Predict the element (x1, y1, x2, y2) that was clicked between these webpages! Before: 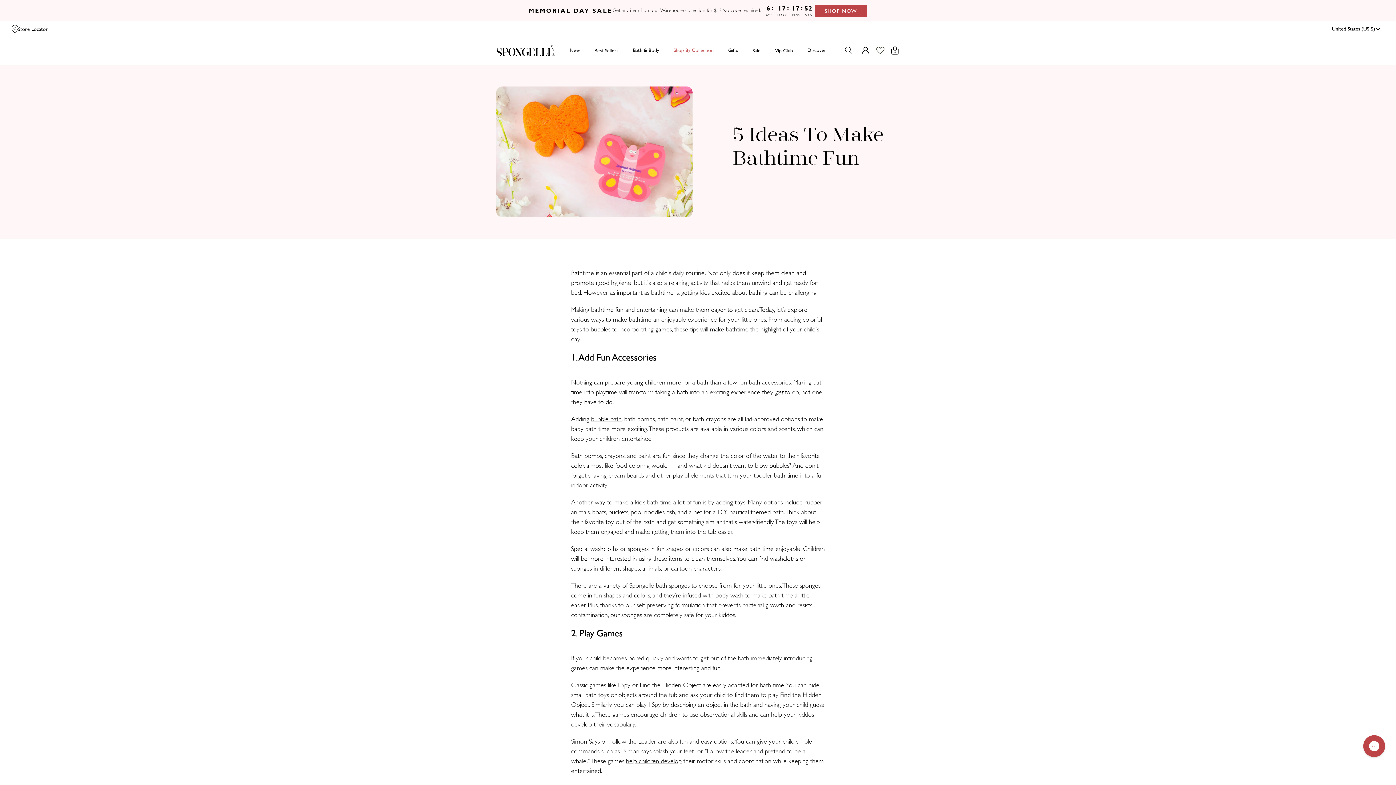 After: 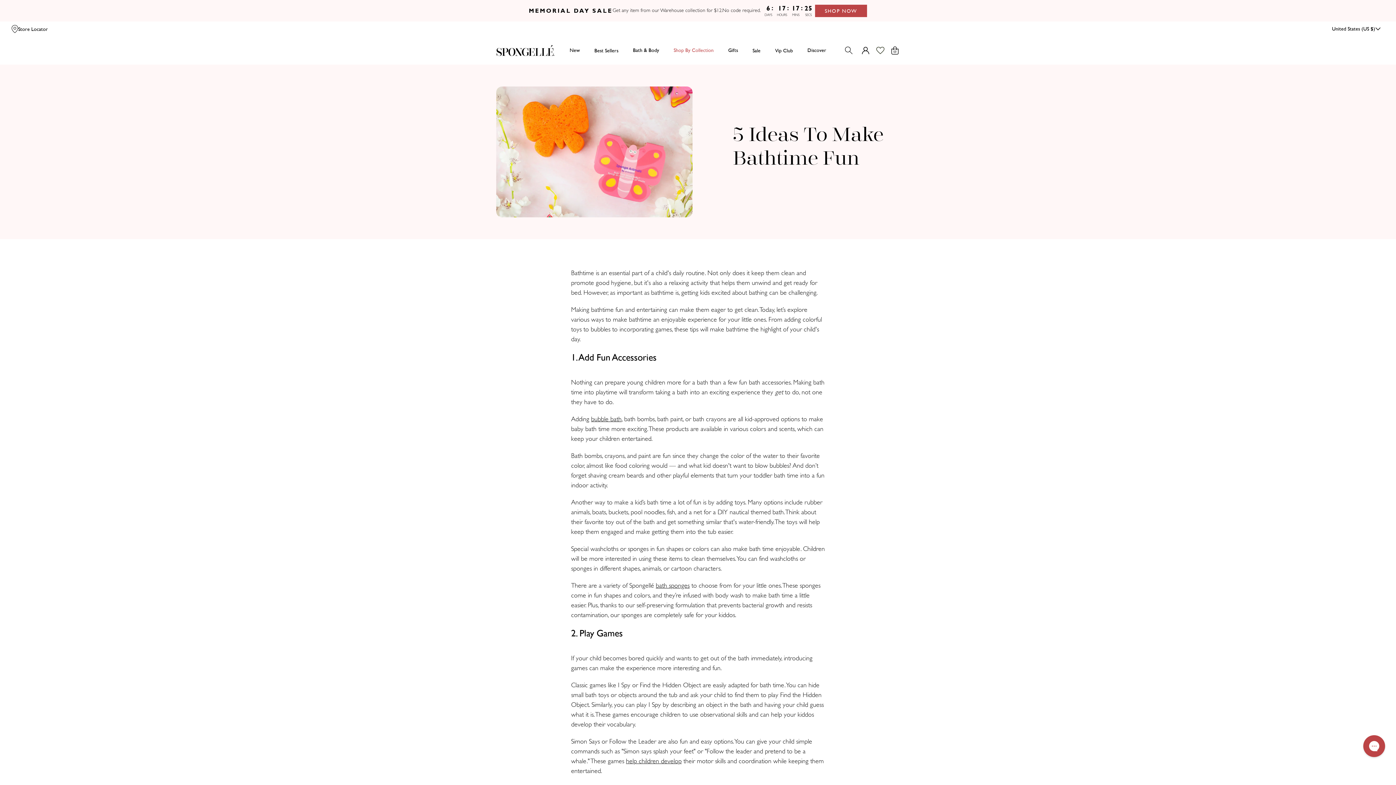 Action: label: bubble bath bbox: (591, 415, 621, 423)